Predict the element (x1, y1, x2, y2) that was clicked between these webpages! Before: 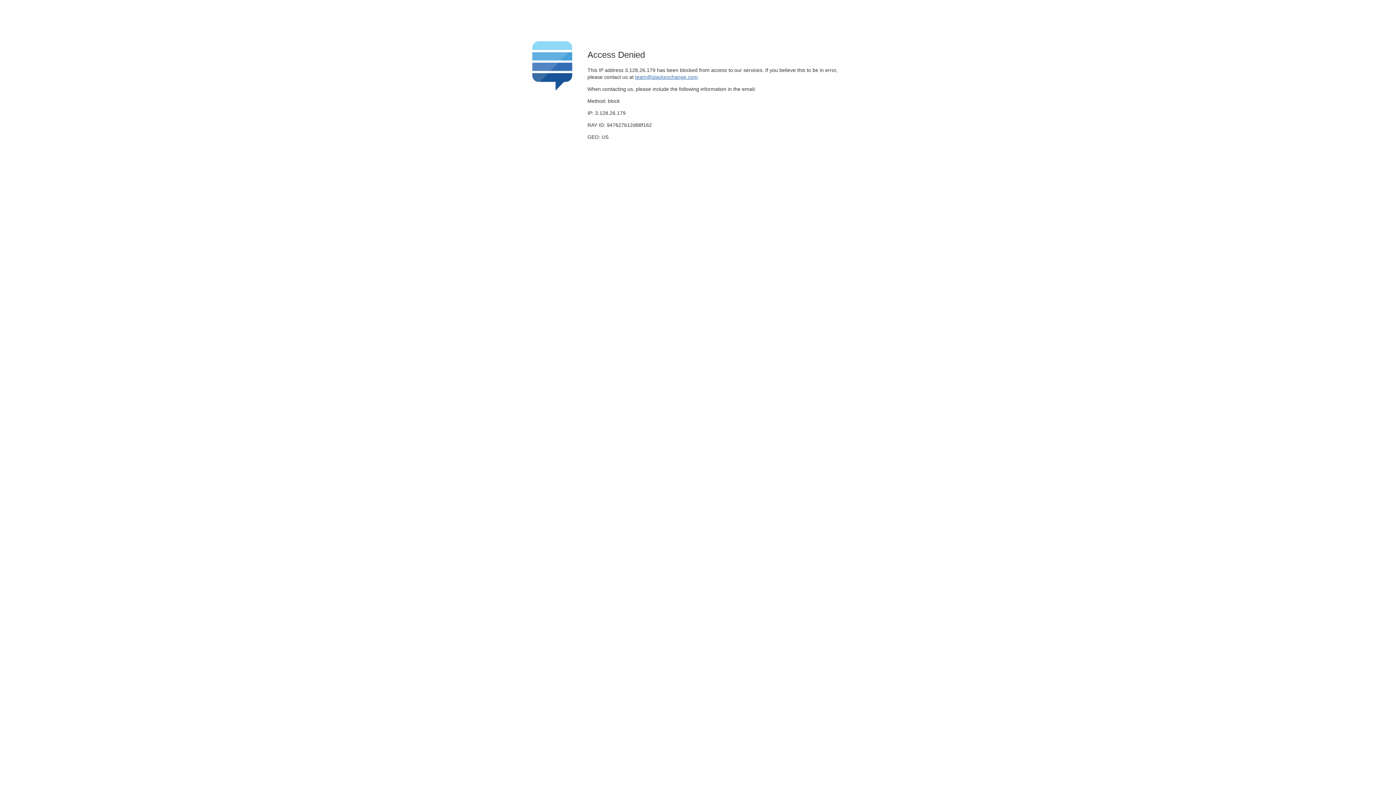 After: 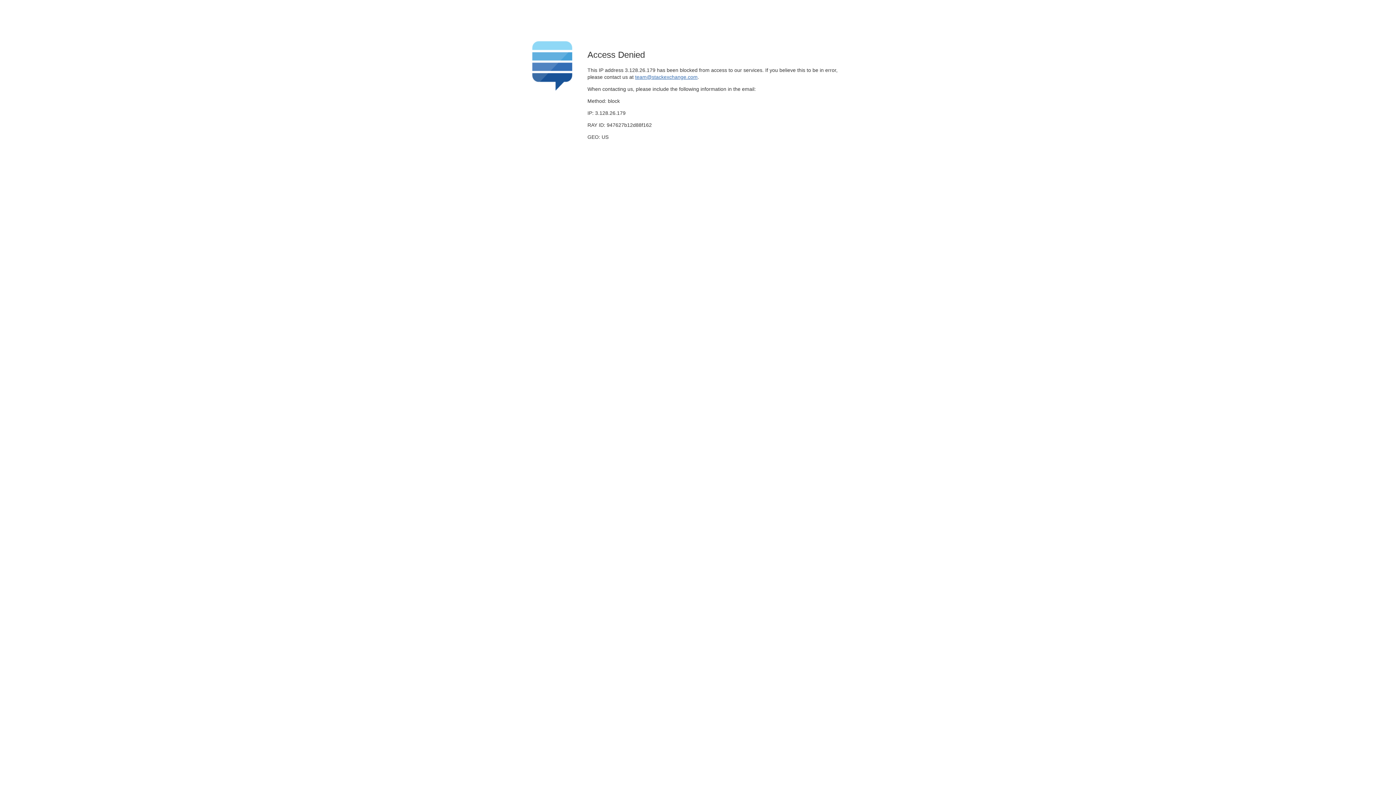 Action: bbox: (635, 74, 697, 79) label: team@stackexchange.com